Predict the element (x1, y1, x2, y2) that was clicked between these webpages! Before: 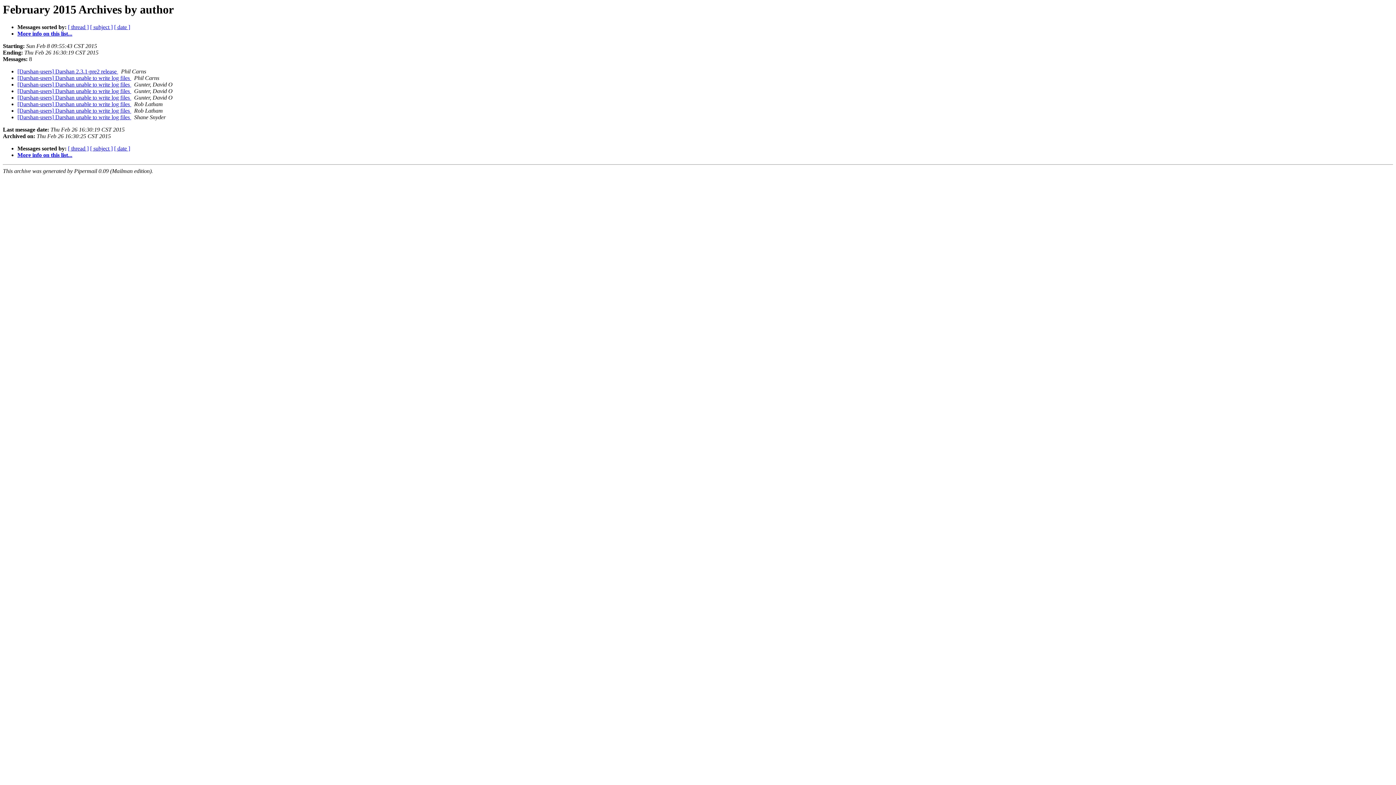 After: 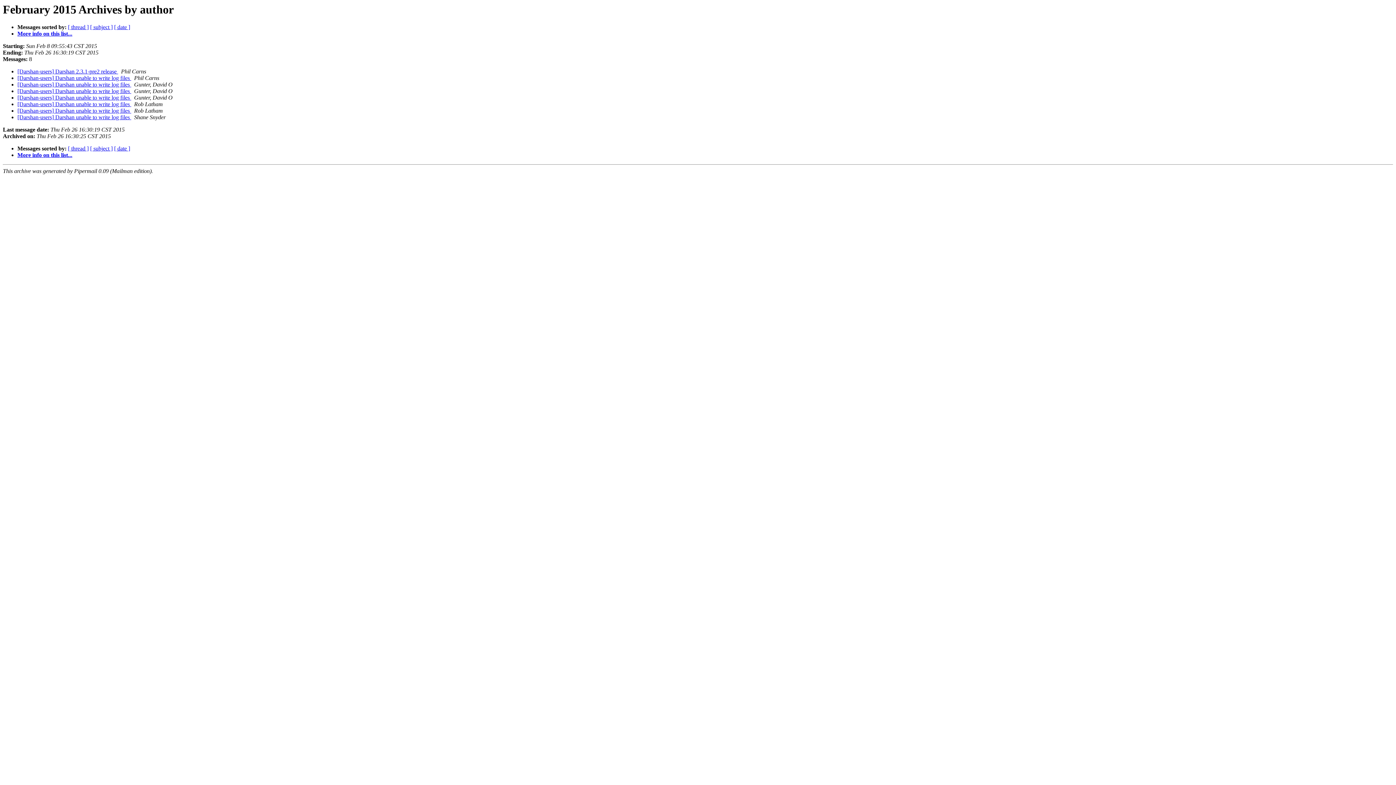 Action: label:   bbox: (131, 75, 132, 81)